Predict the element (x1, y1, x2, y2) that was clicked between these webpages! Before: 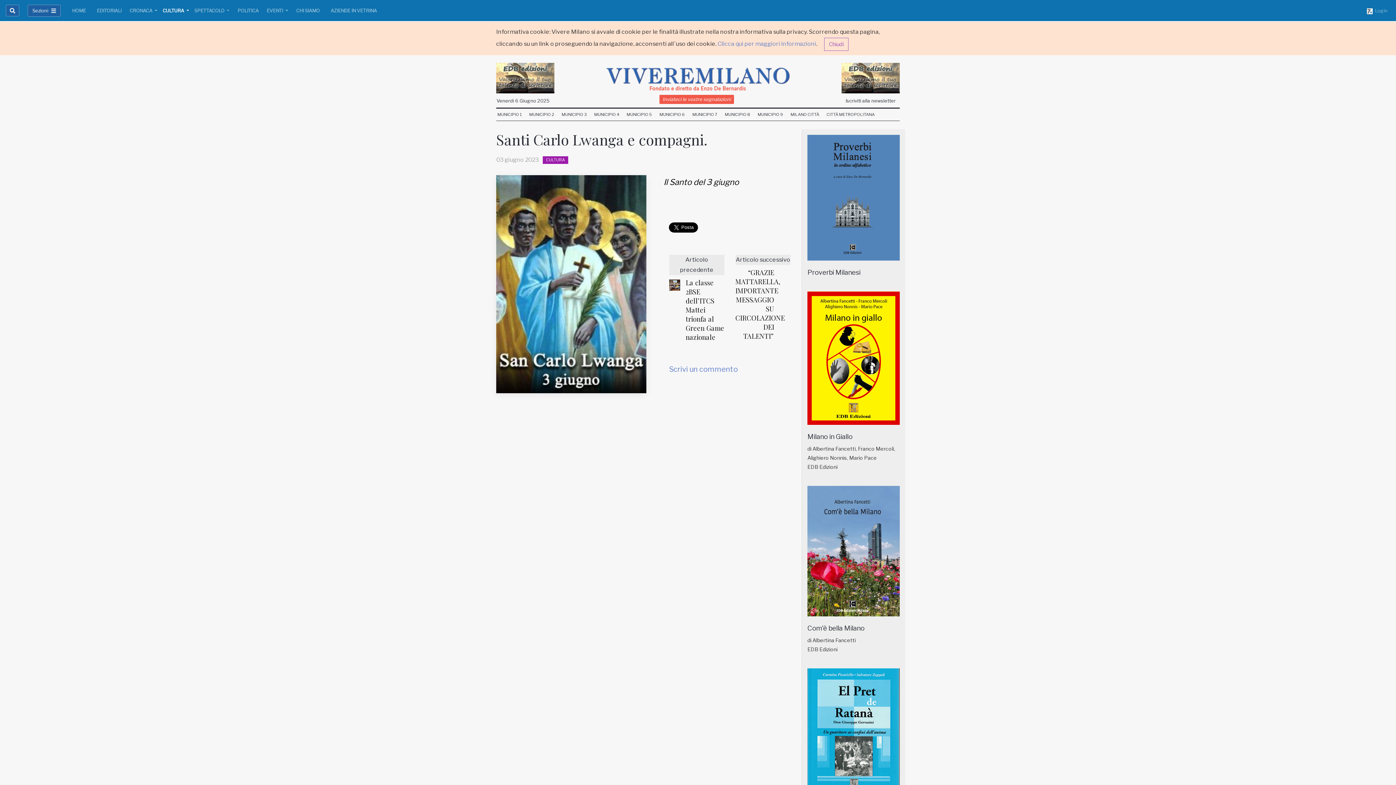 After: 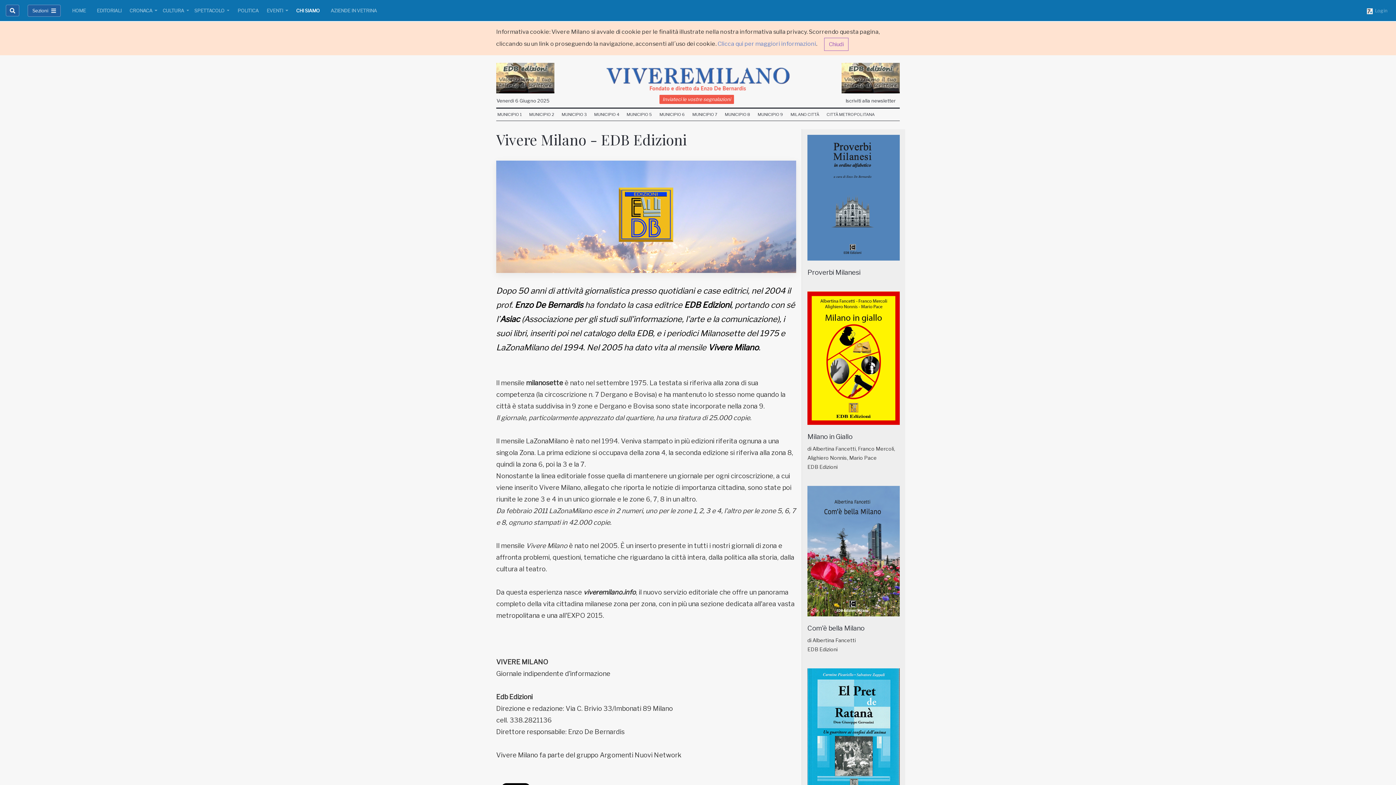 Action: bbox: (293, 4, 322, 17) label: CHI SIAMO